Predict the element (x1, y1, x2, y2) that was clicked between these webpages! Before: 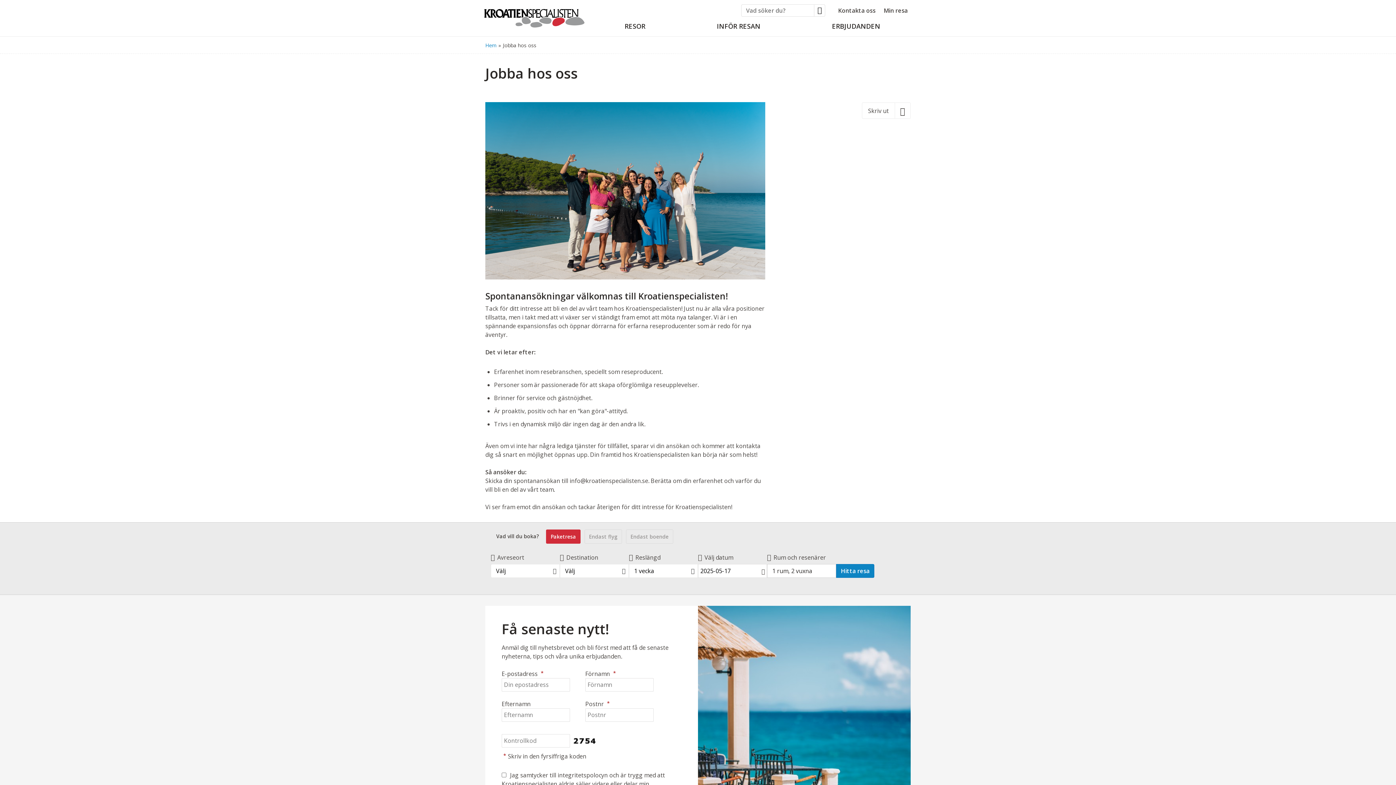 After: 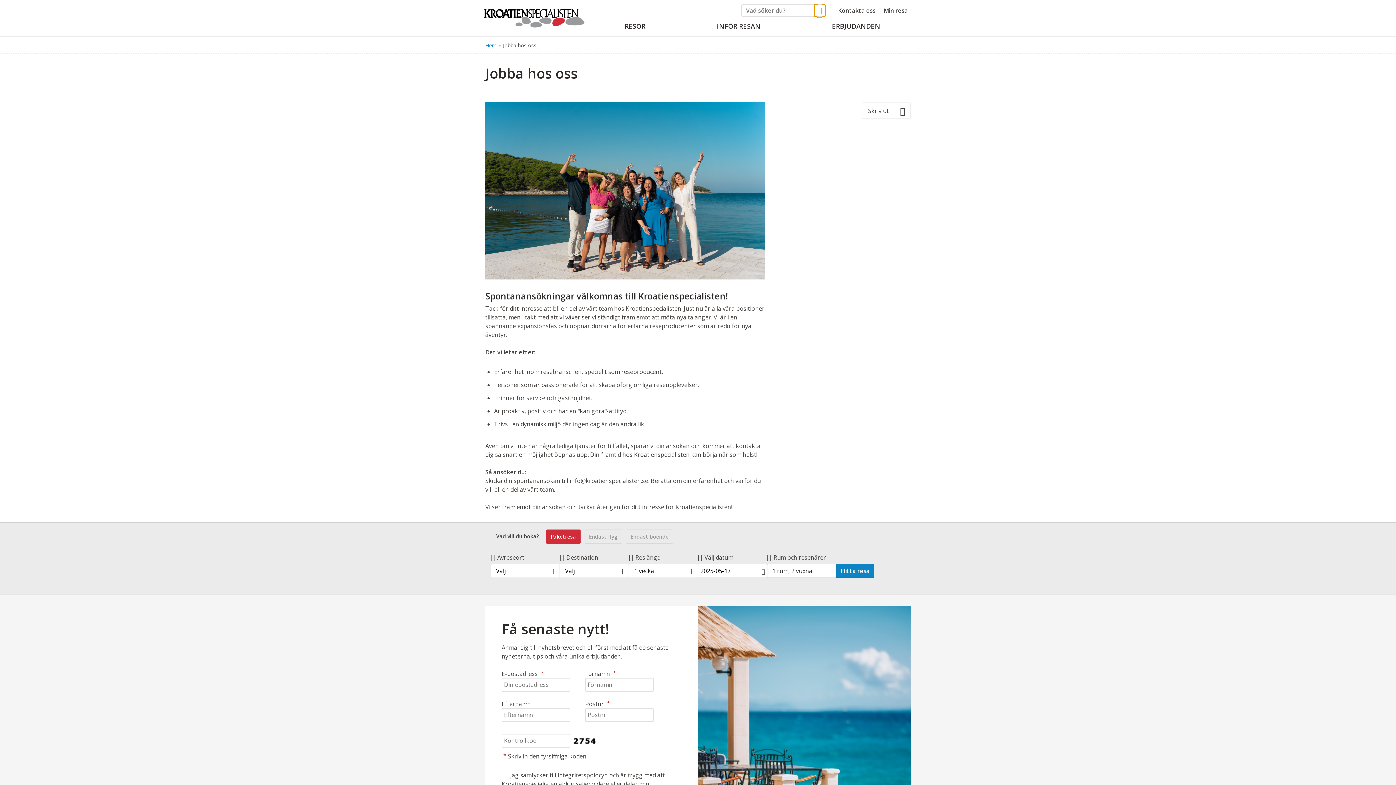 Action: label: Sök bbox: (814, 4, 825, 16)